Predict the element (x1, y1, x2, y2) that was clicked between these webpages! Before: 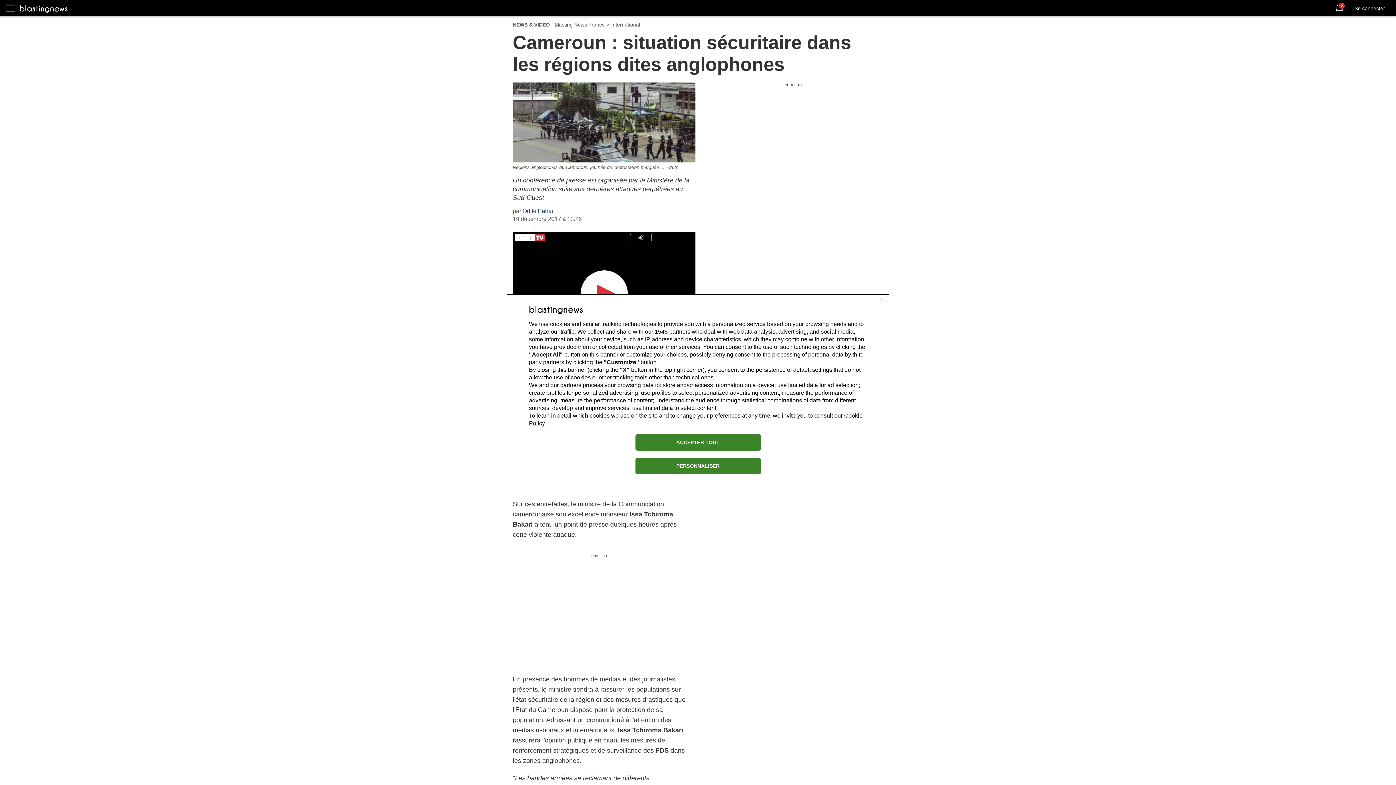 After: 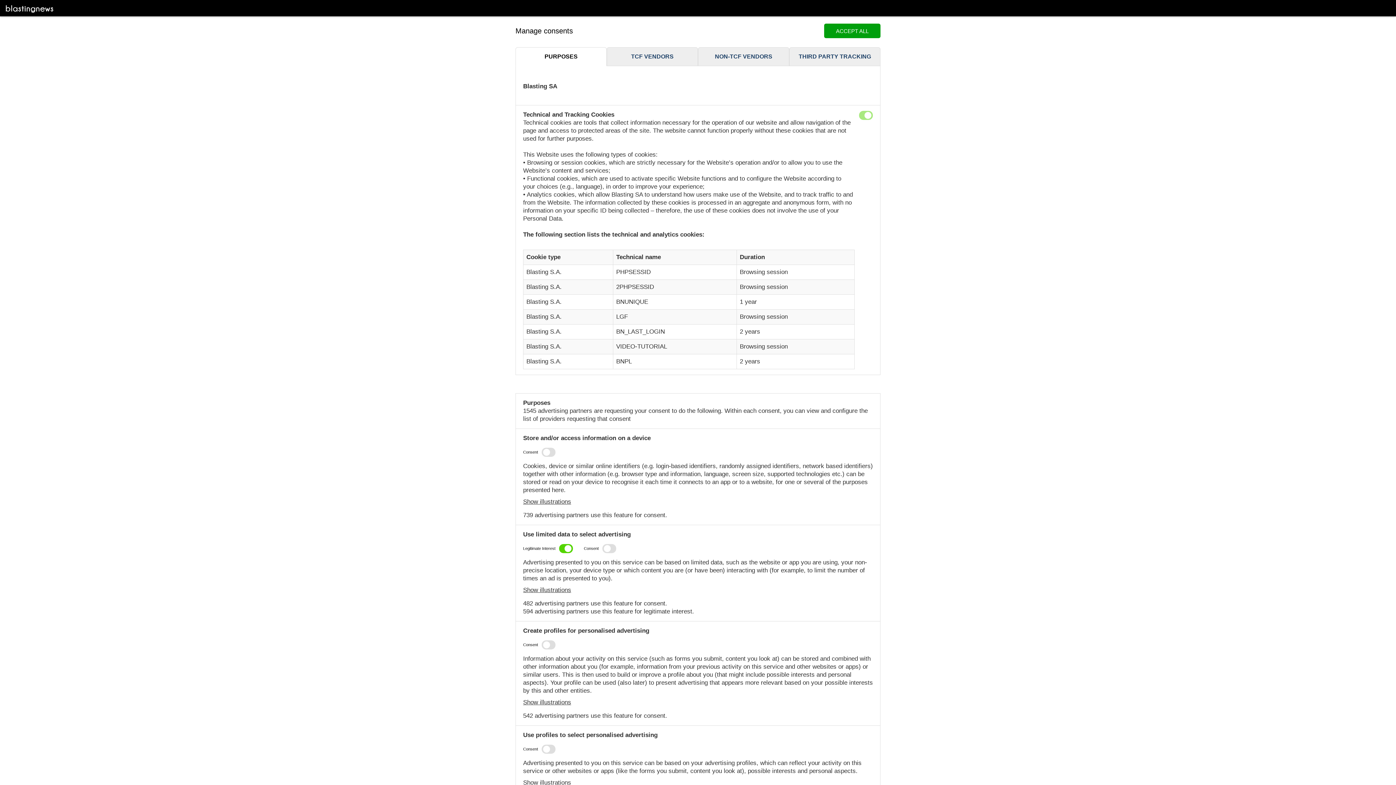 Action: label: PERSONNALISER bbox: (635, 458, 760, 474)